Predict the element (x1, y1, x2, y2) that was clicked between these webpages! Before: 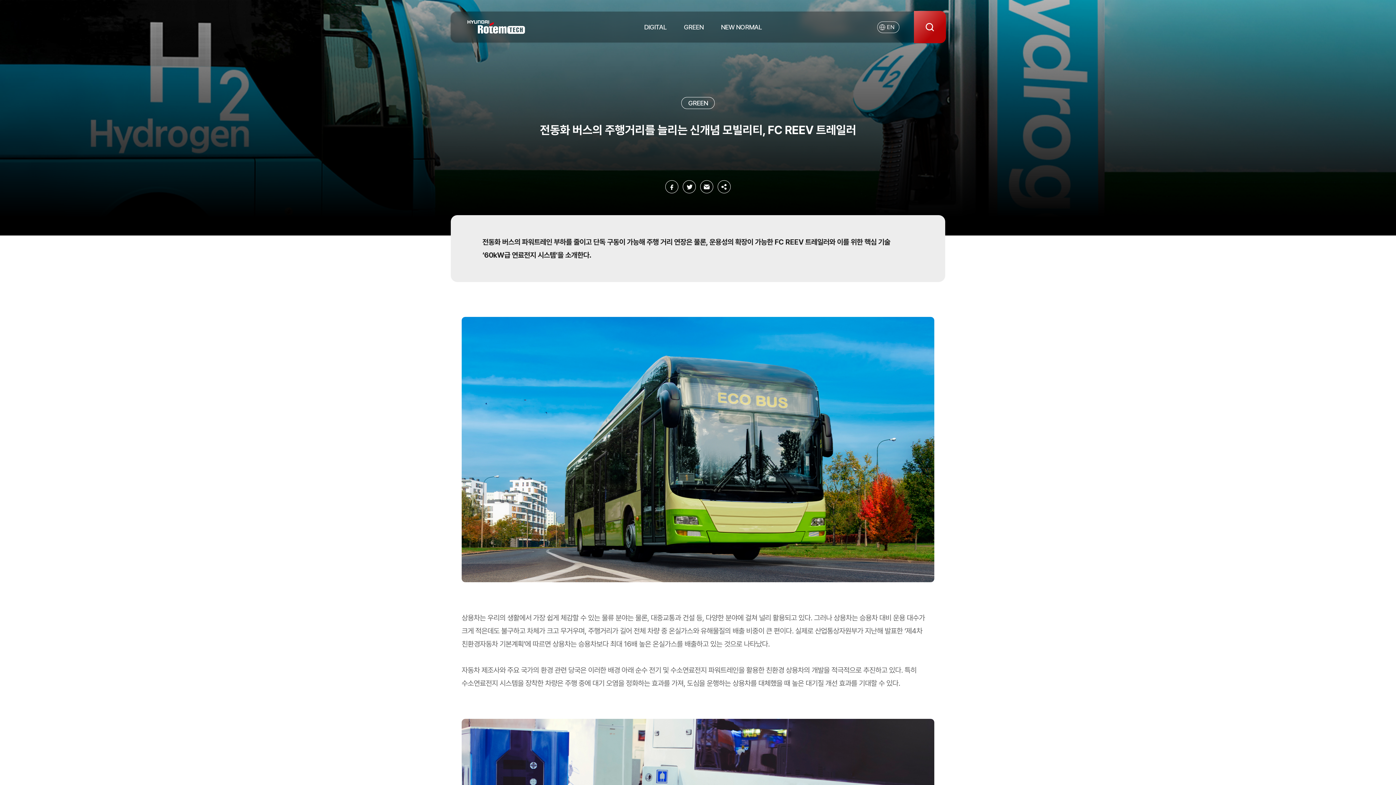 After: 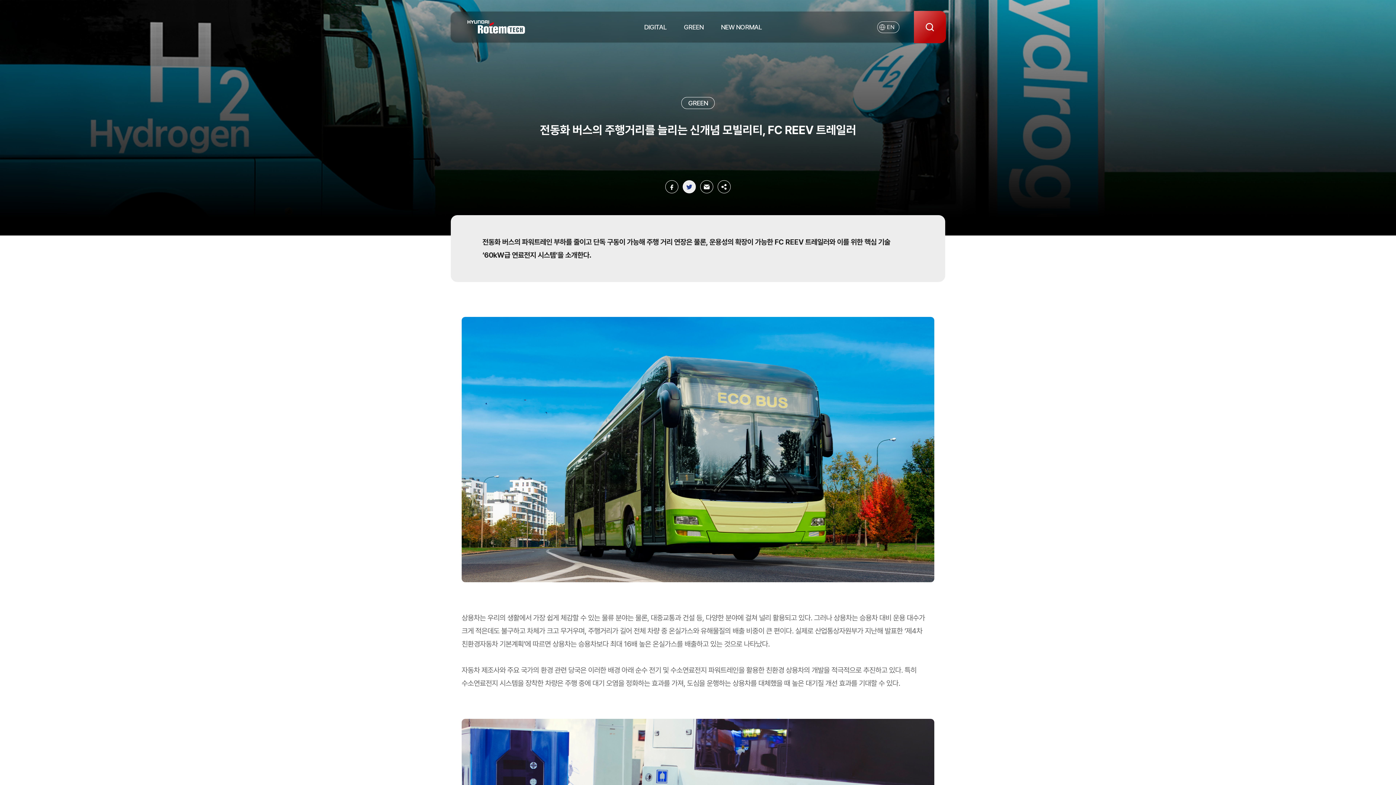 Action: bbox: (682, 180, 696, 193) label: 트위터